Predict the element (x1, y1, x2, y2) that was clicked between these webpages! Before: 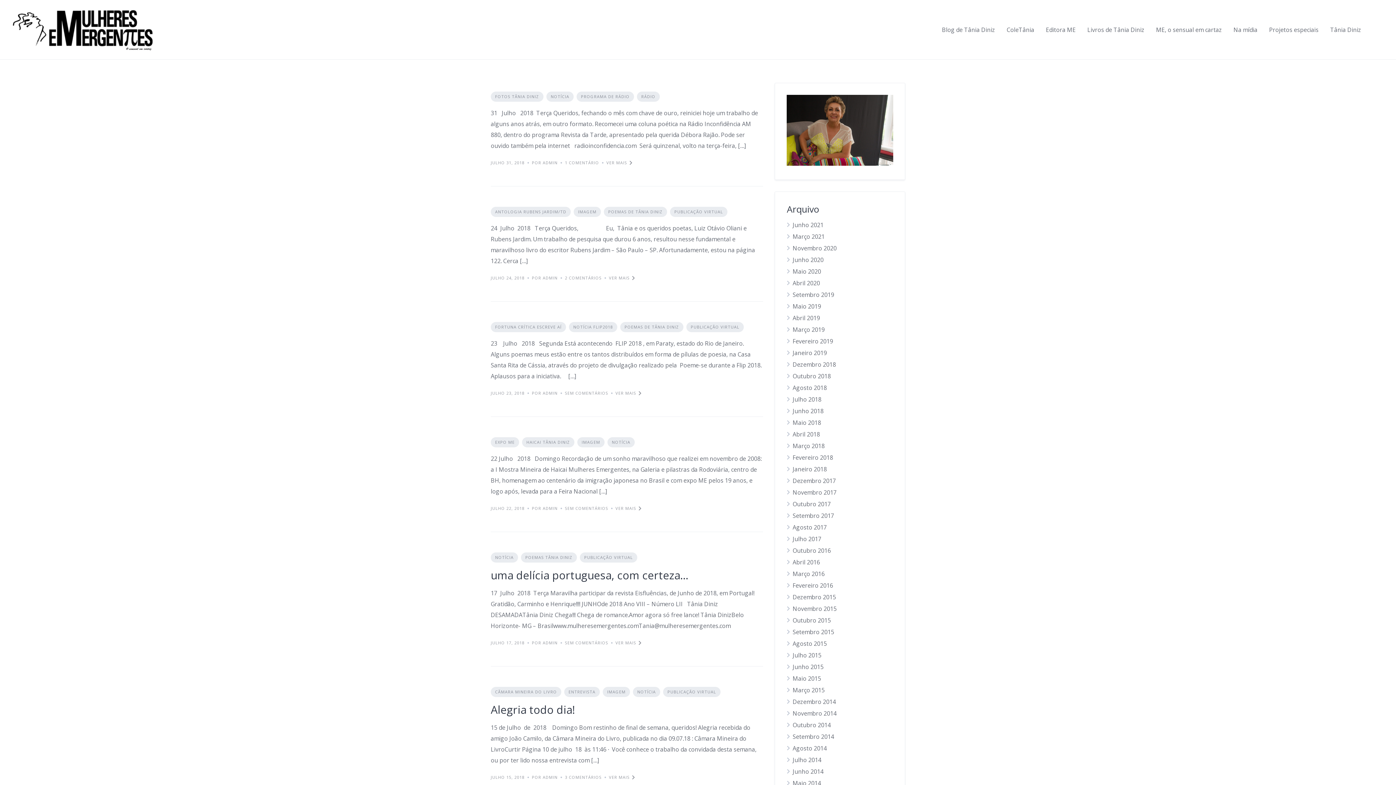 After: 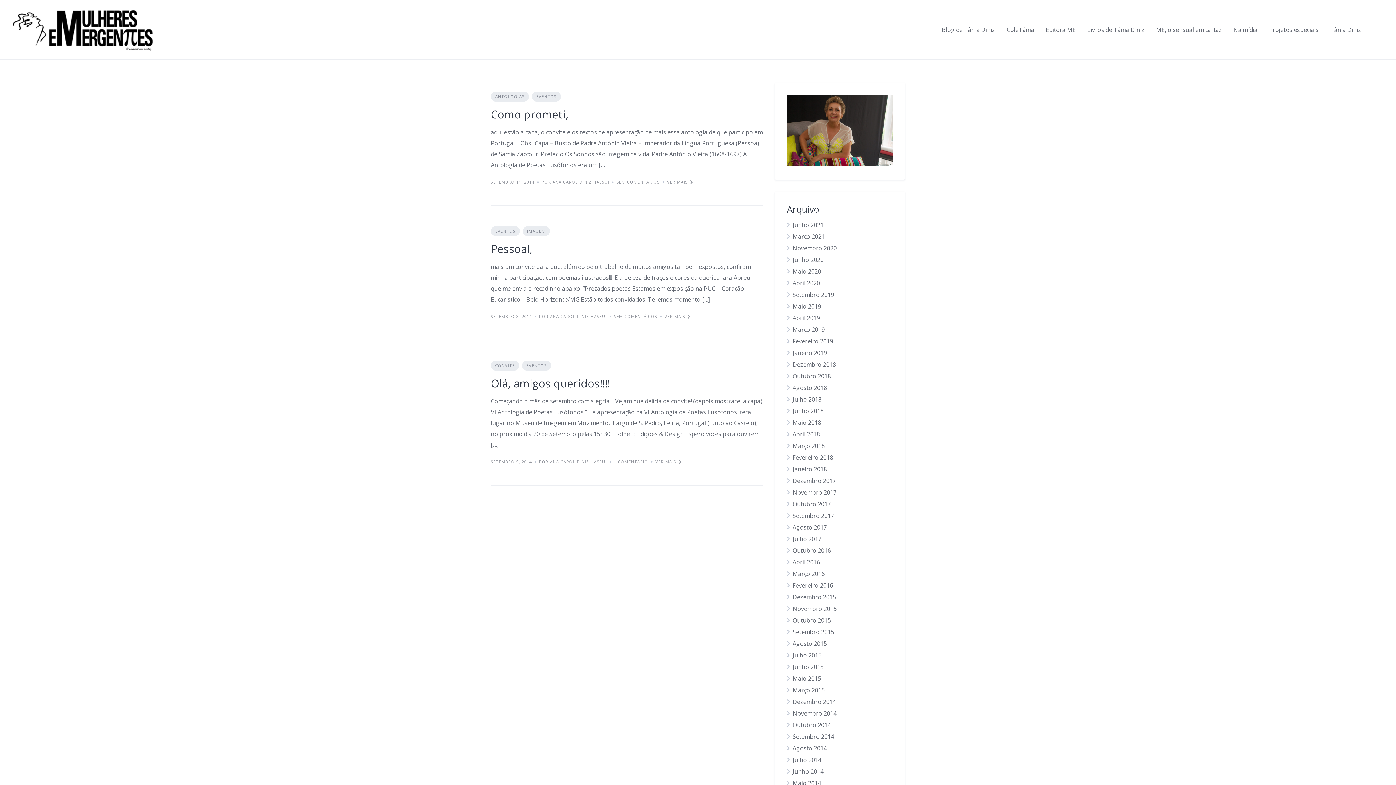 Action: label: Setembro 2014 bbox: (792, 733, 834, 741)